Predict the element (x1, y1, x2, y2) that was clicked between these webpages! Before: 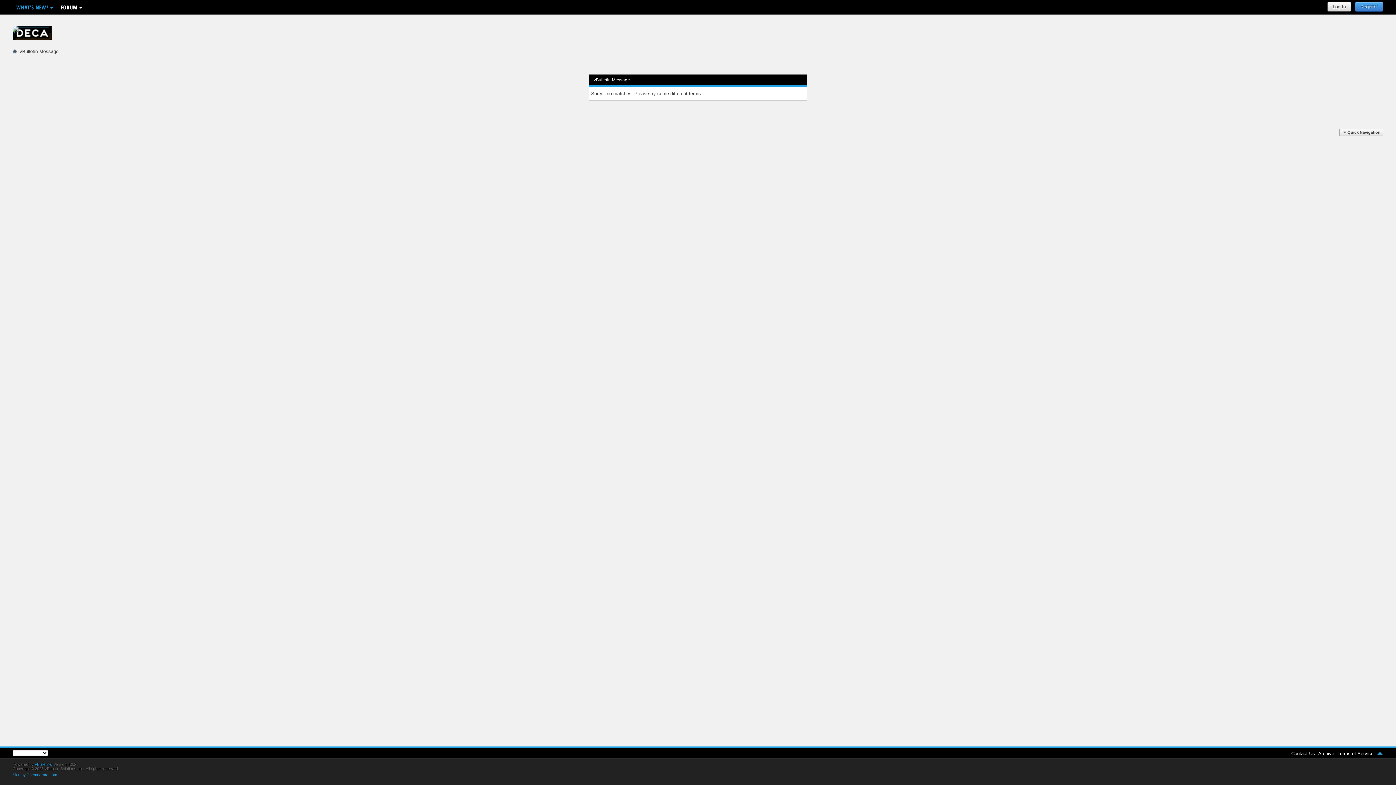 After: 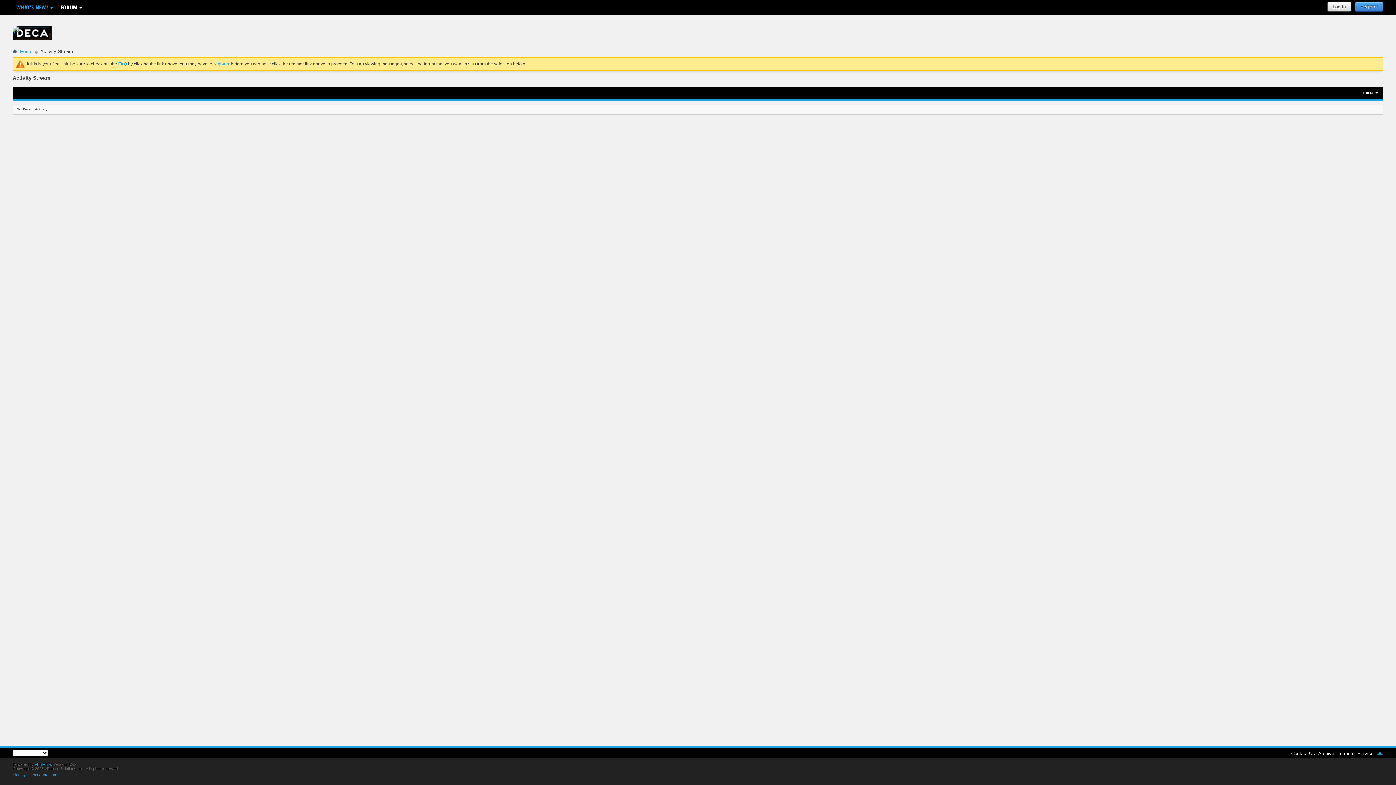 Action: label: WHAT'S NEW? bbox: (12, 0, 56, 14)